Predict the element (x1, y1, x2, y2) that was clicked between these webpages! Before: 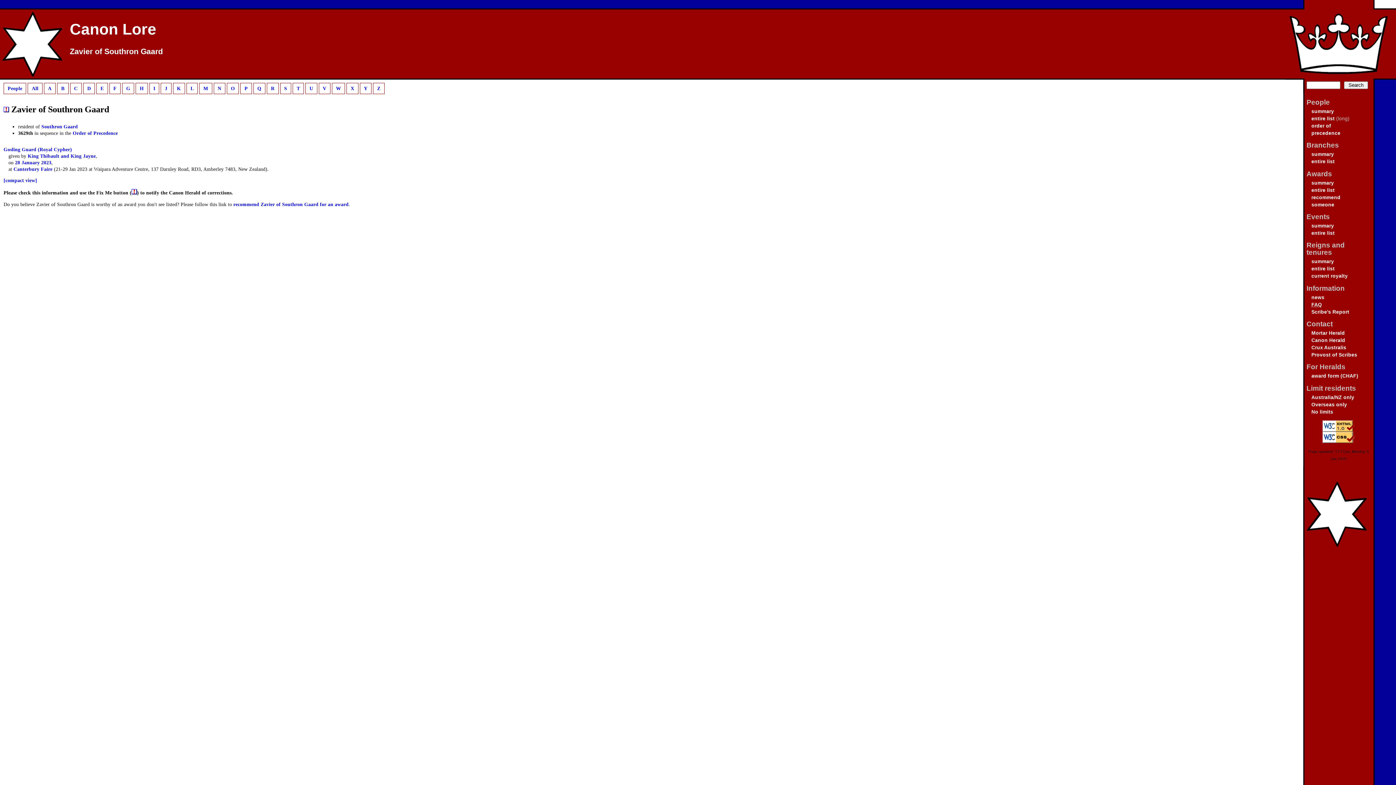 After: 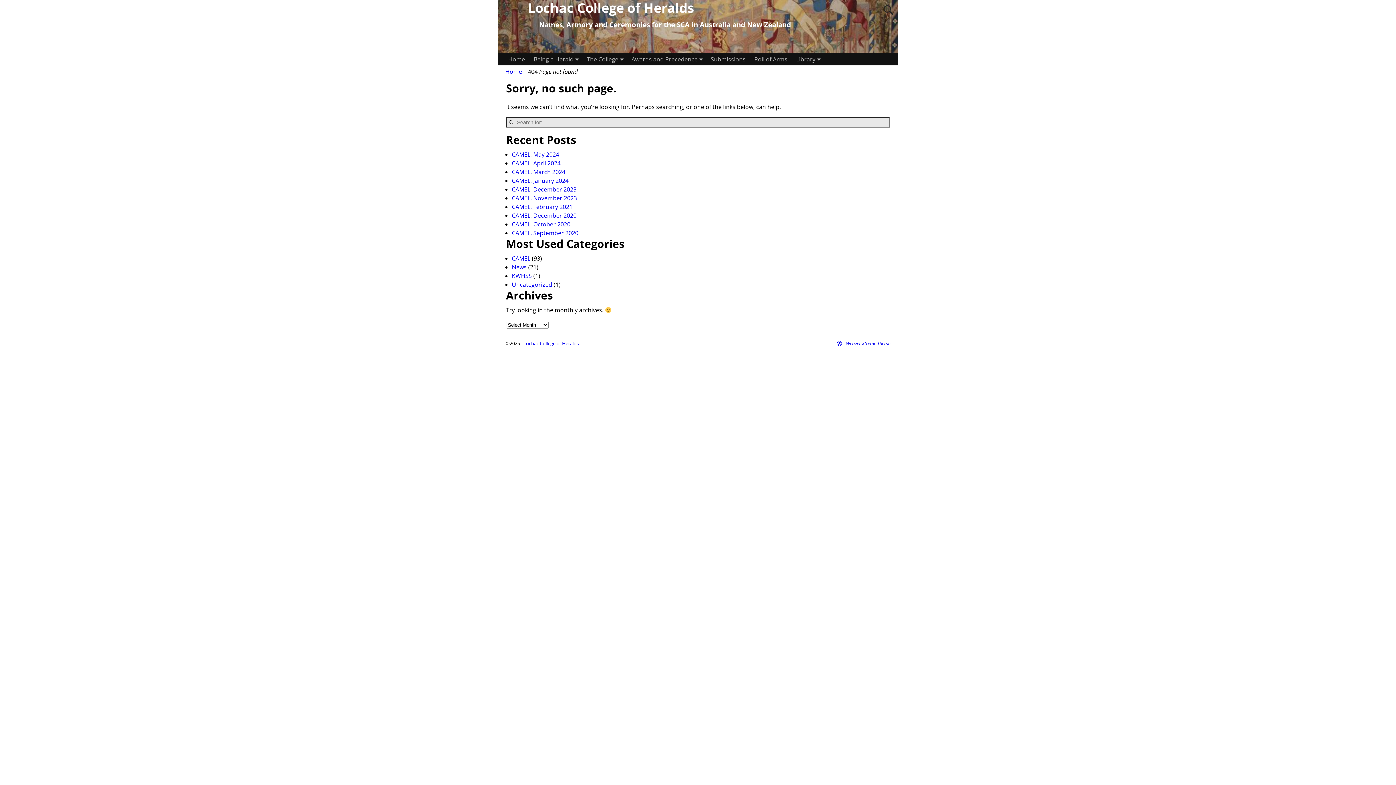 Action: bbox: (1311, 373, 1358, 378) label: award form (CHAF)